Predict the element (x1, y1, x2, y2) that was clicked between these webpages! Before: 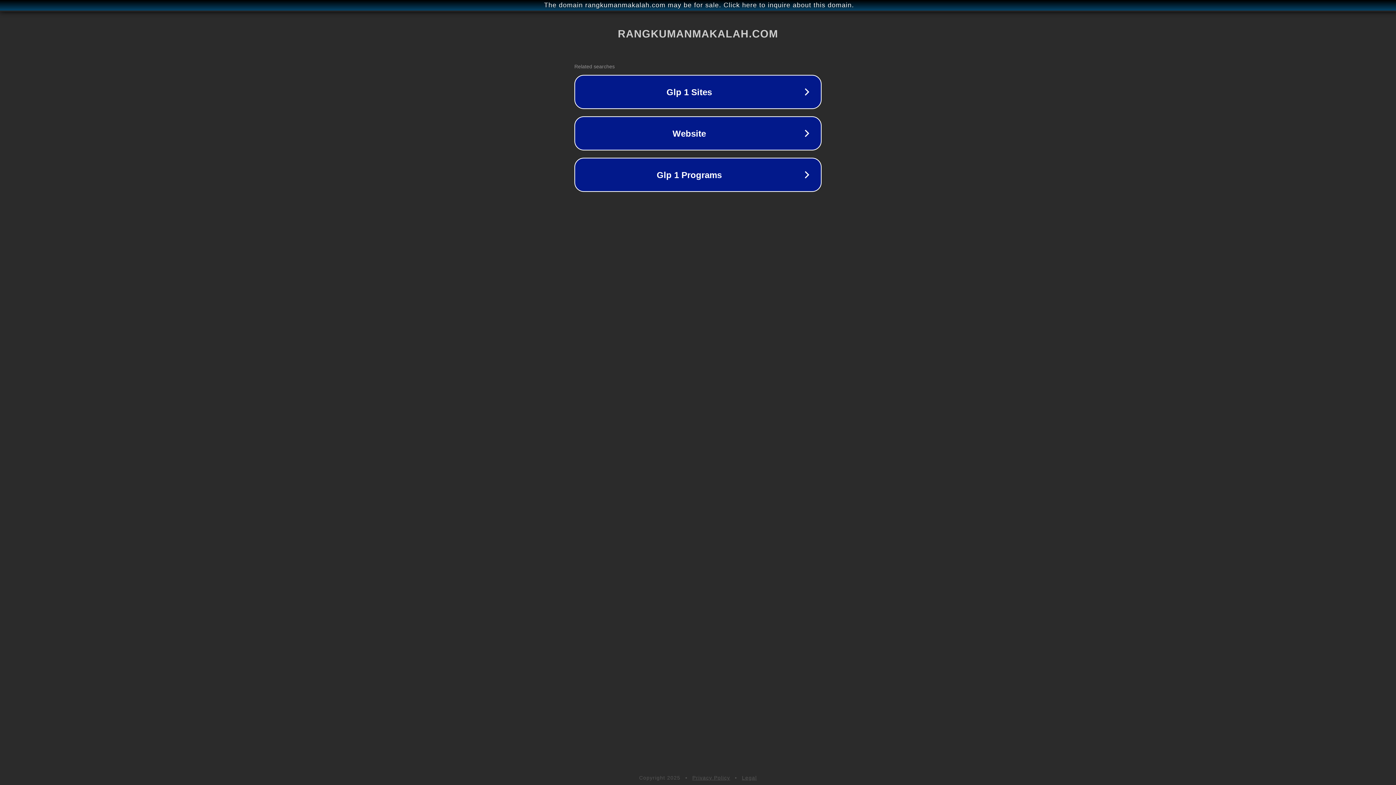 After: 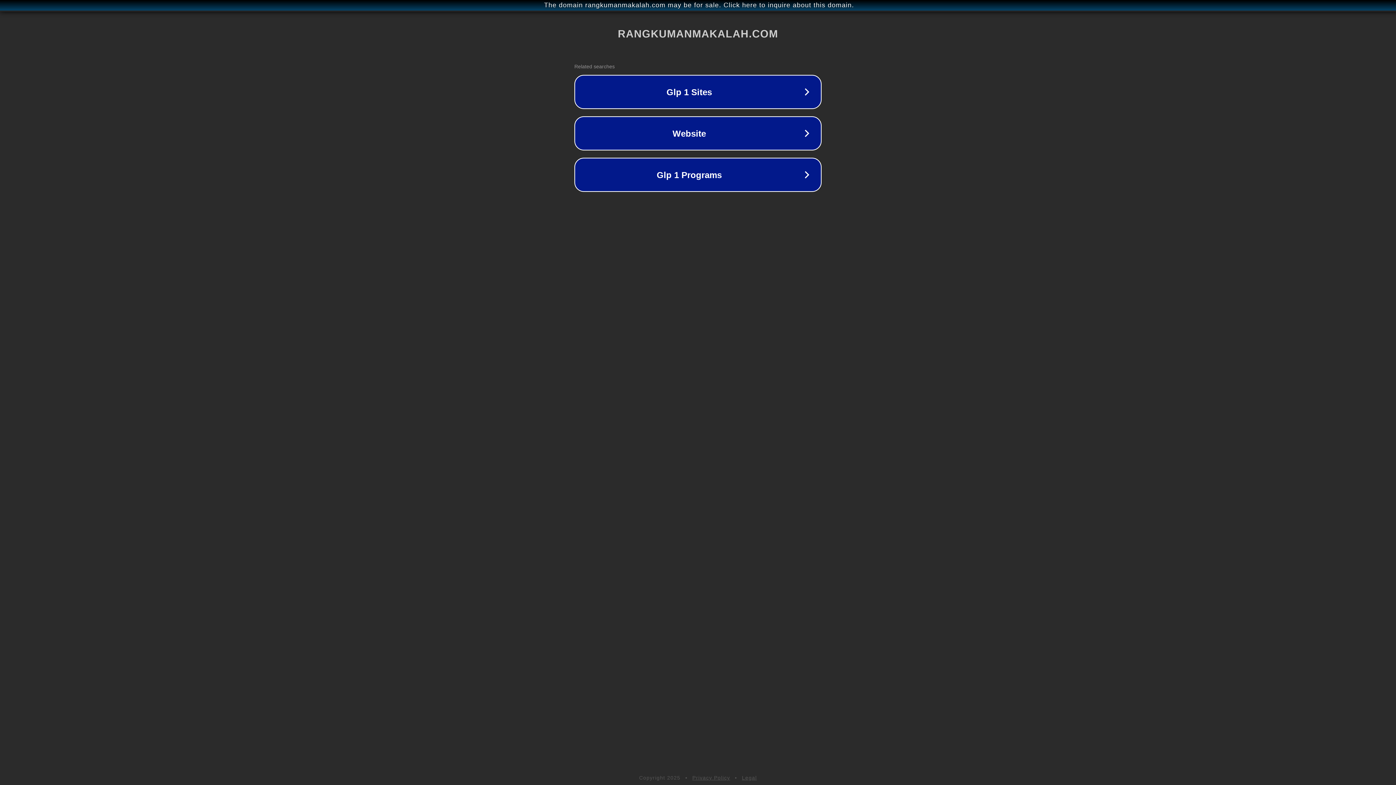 Action: label: Privacy Policy bbox: (692, 775, 730, 781)